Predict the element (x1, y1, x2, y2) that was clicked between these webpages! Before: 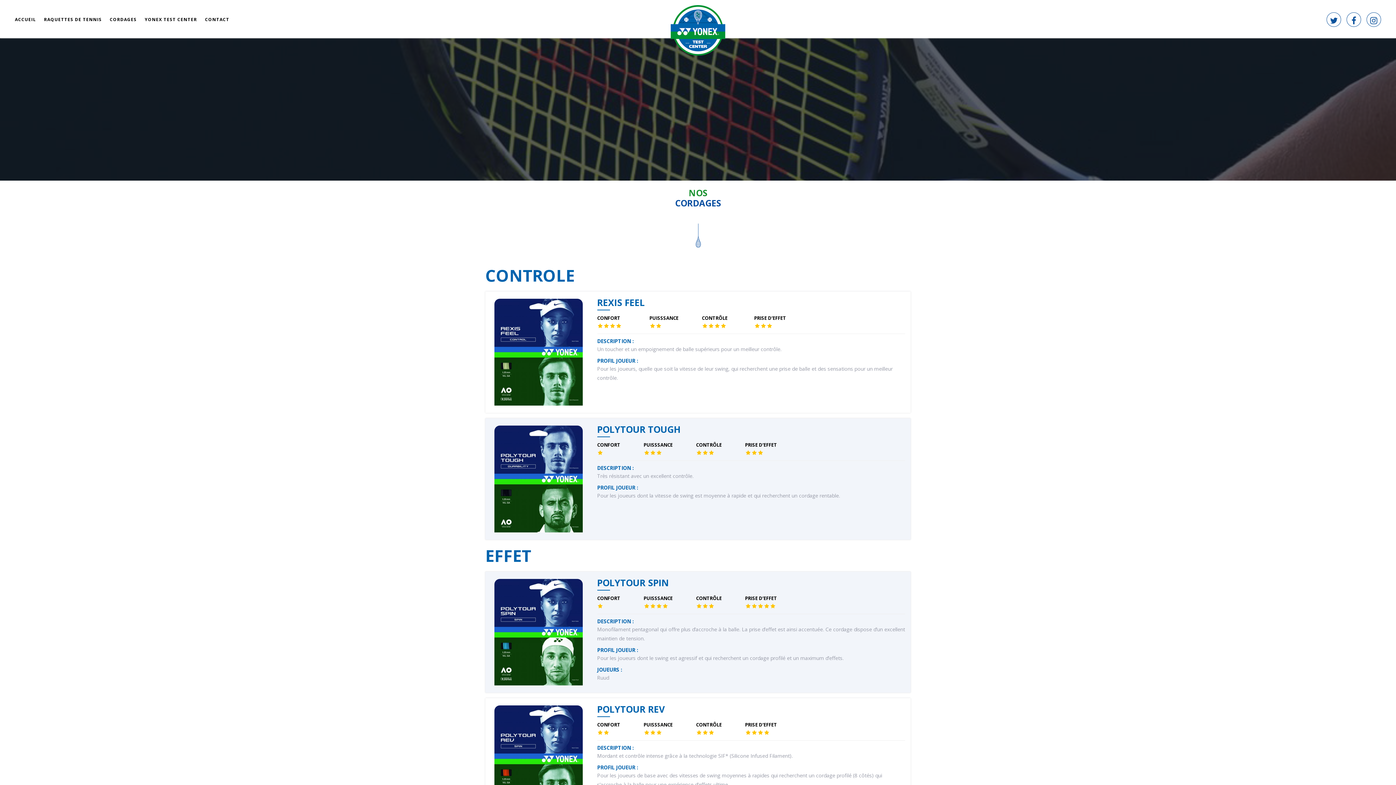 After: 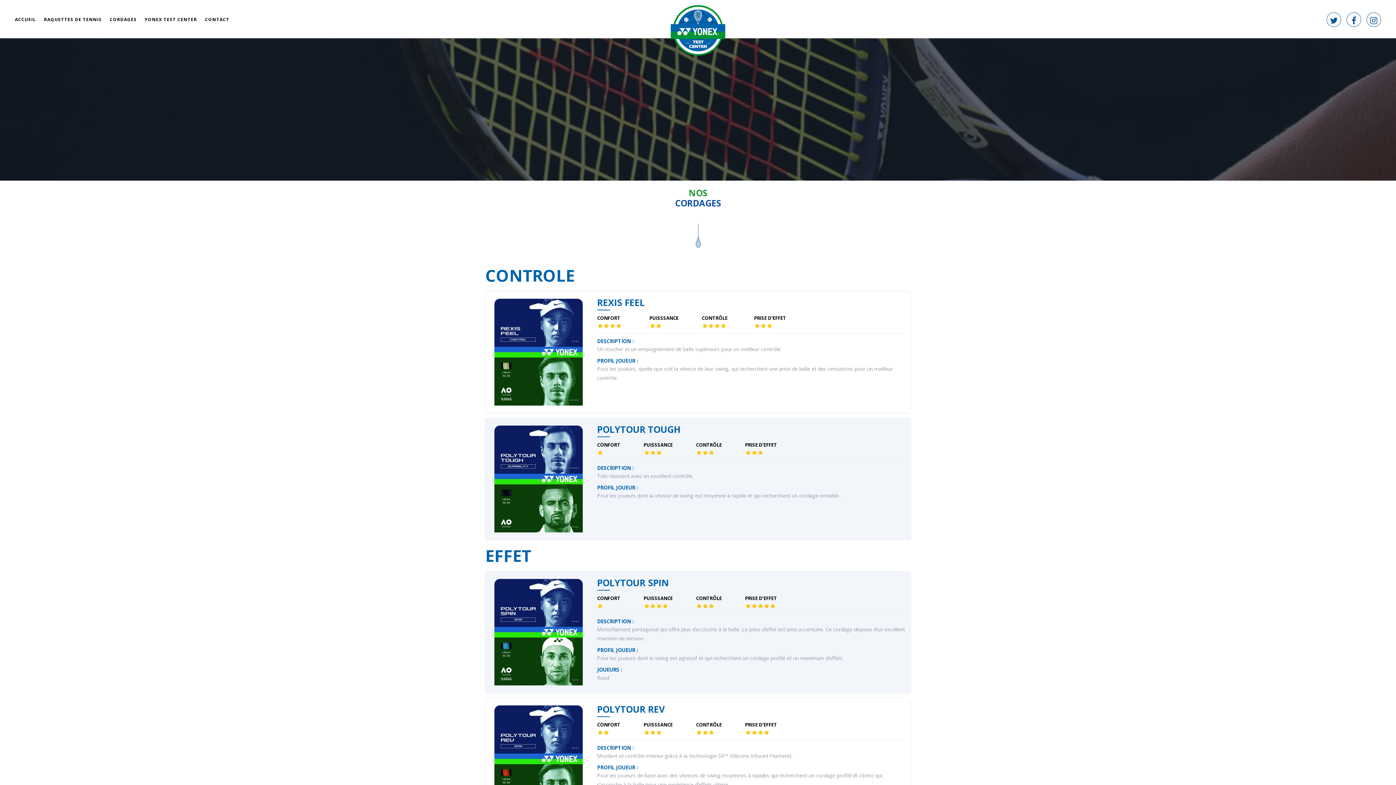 Action: bbox: (105, 16, 140, 23) label: CORDAGES